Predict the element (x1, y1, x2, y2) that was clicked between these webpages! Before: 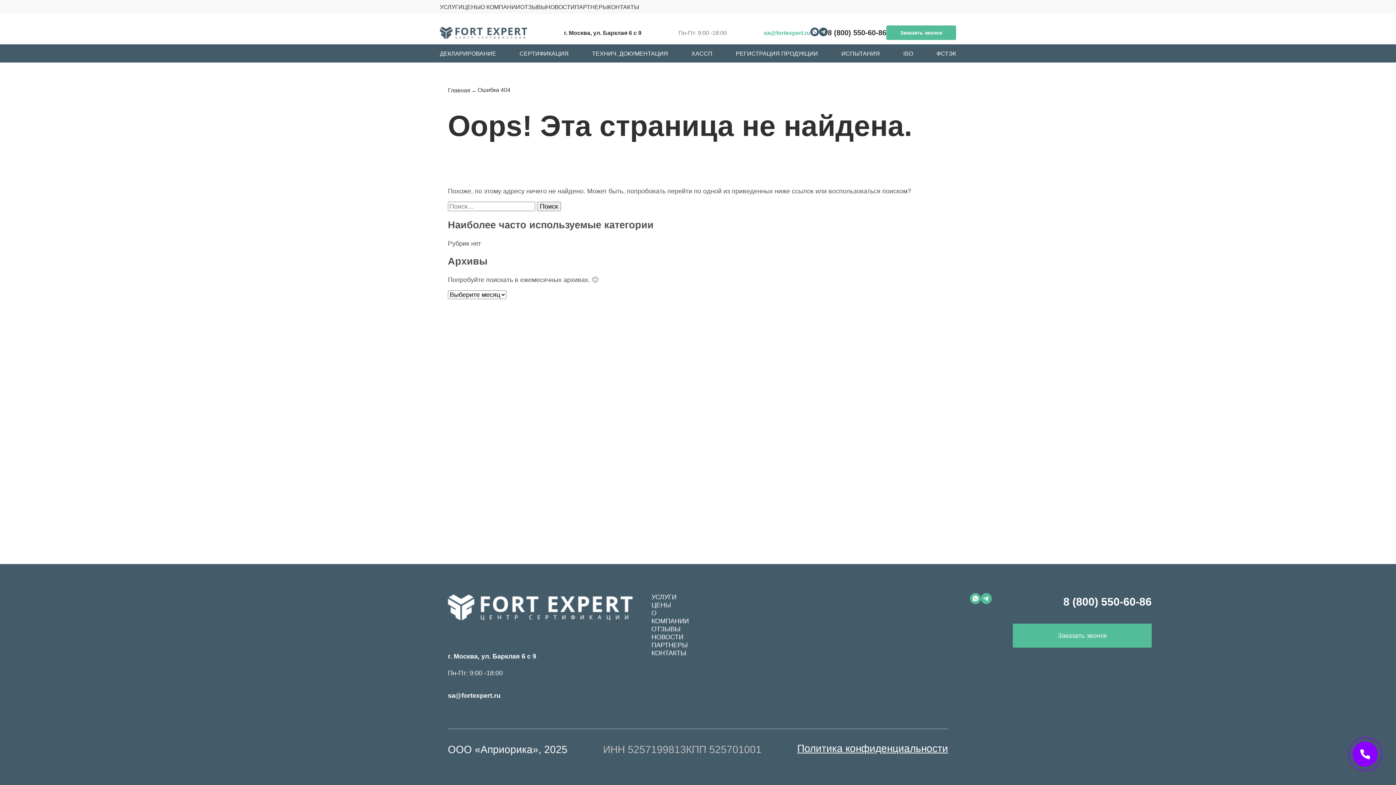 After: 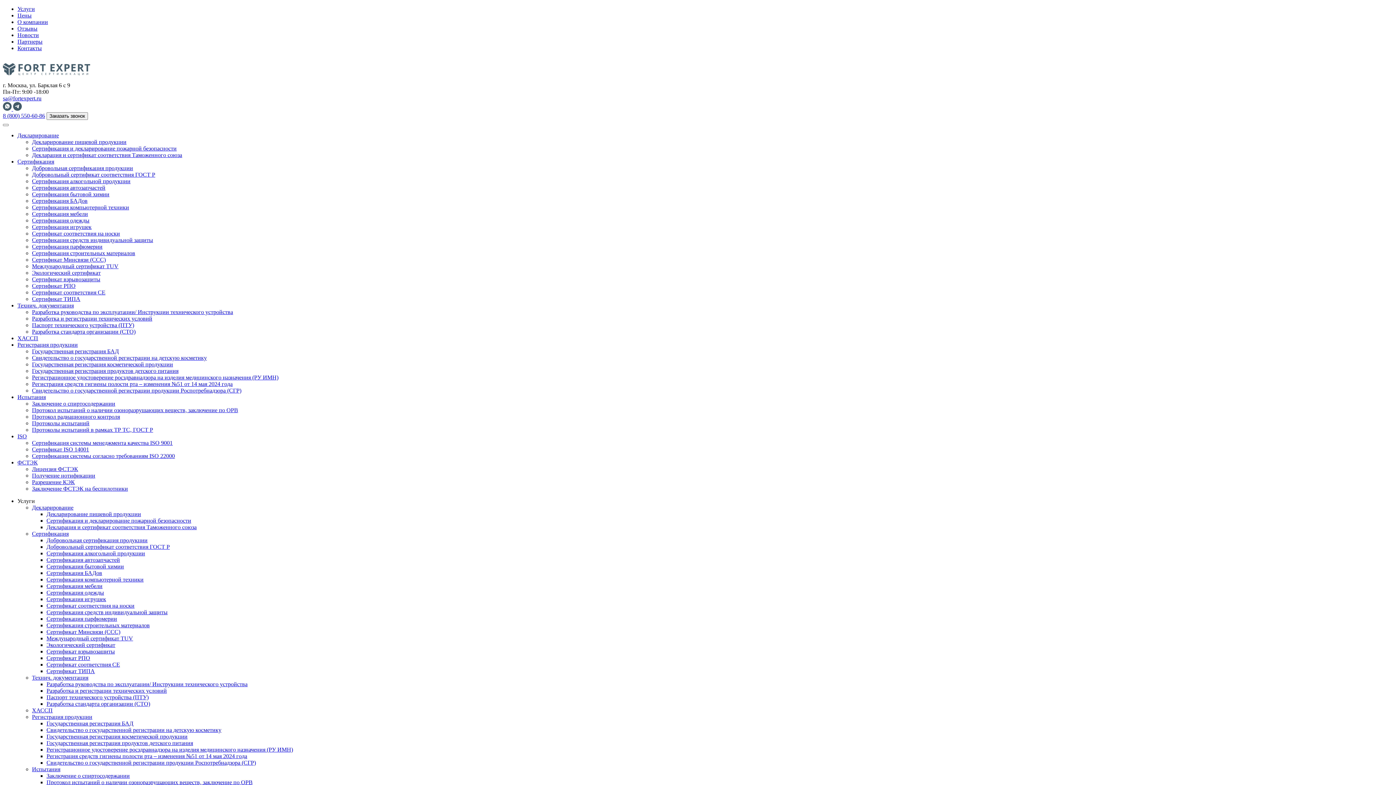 Action: label: О КОМПАНИИ bbox: (651, 609, 689, 625)